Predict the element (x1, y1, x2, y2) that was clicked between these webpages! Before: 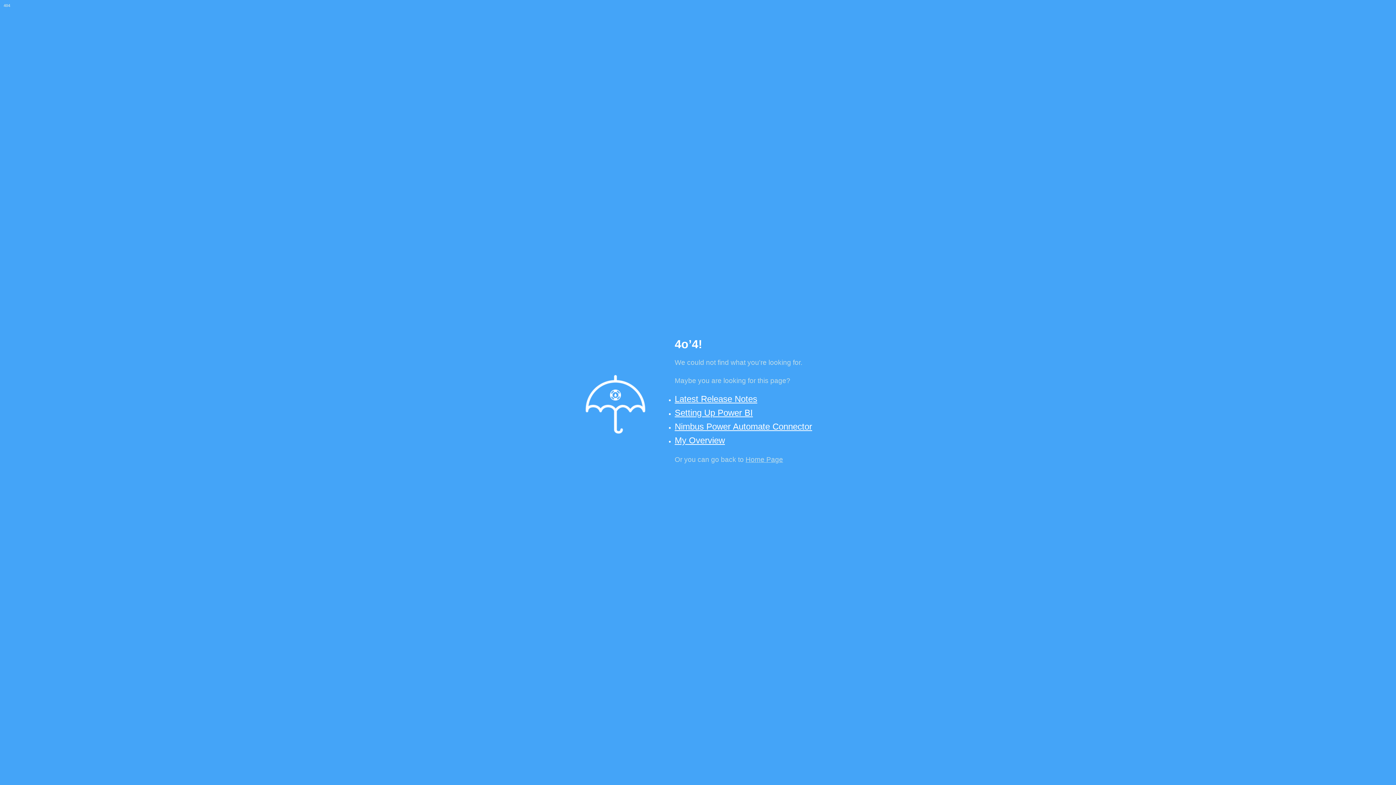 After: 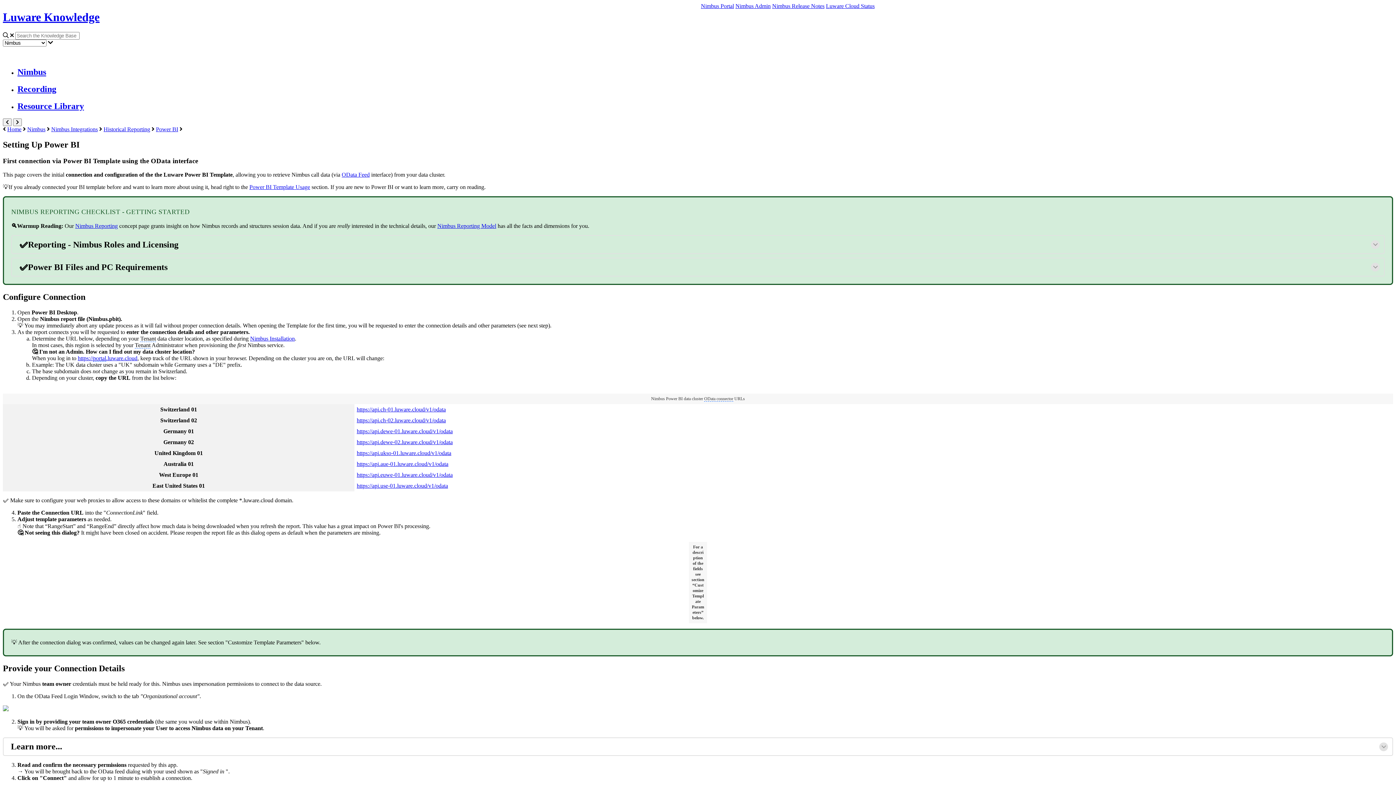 Action: bbox: (674, 408, 753, 417) label: Setting Up Power BI